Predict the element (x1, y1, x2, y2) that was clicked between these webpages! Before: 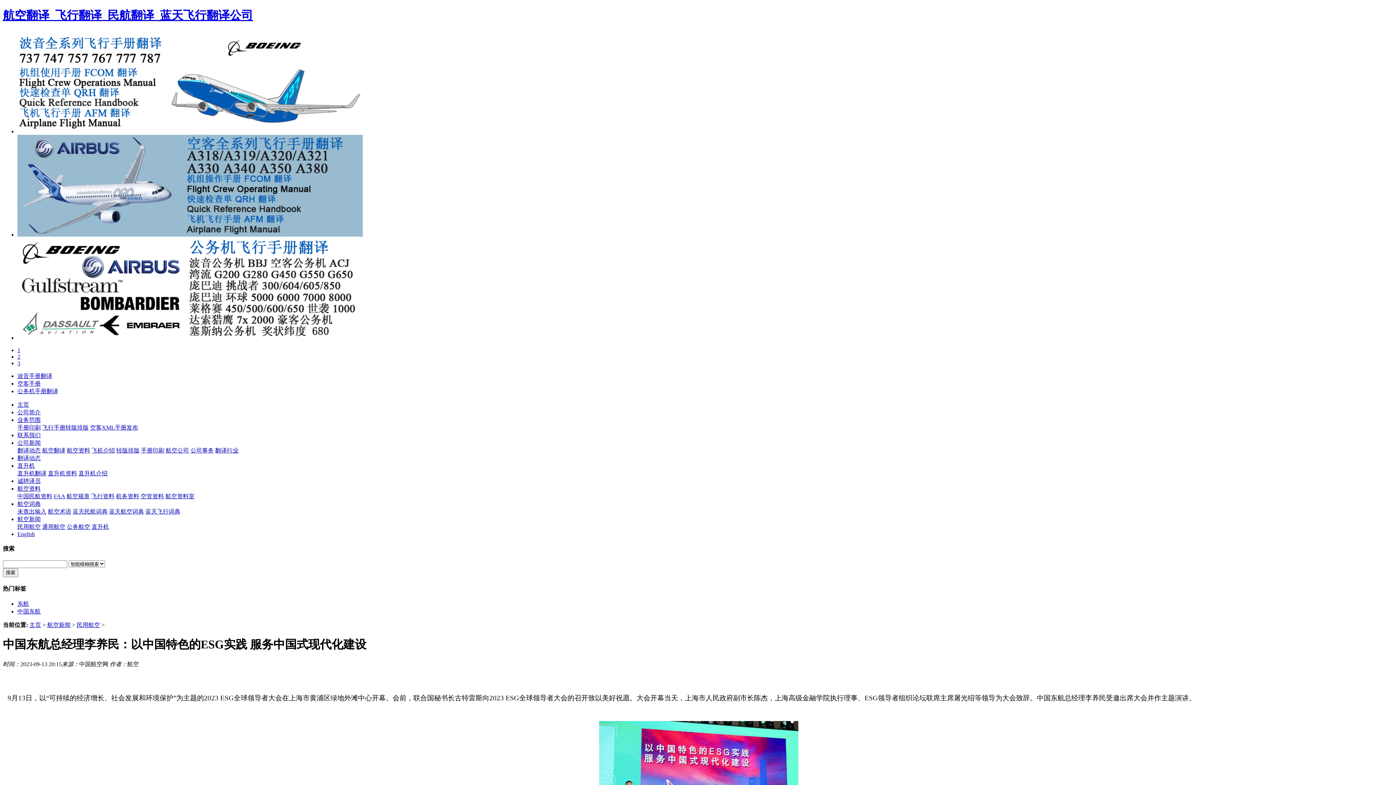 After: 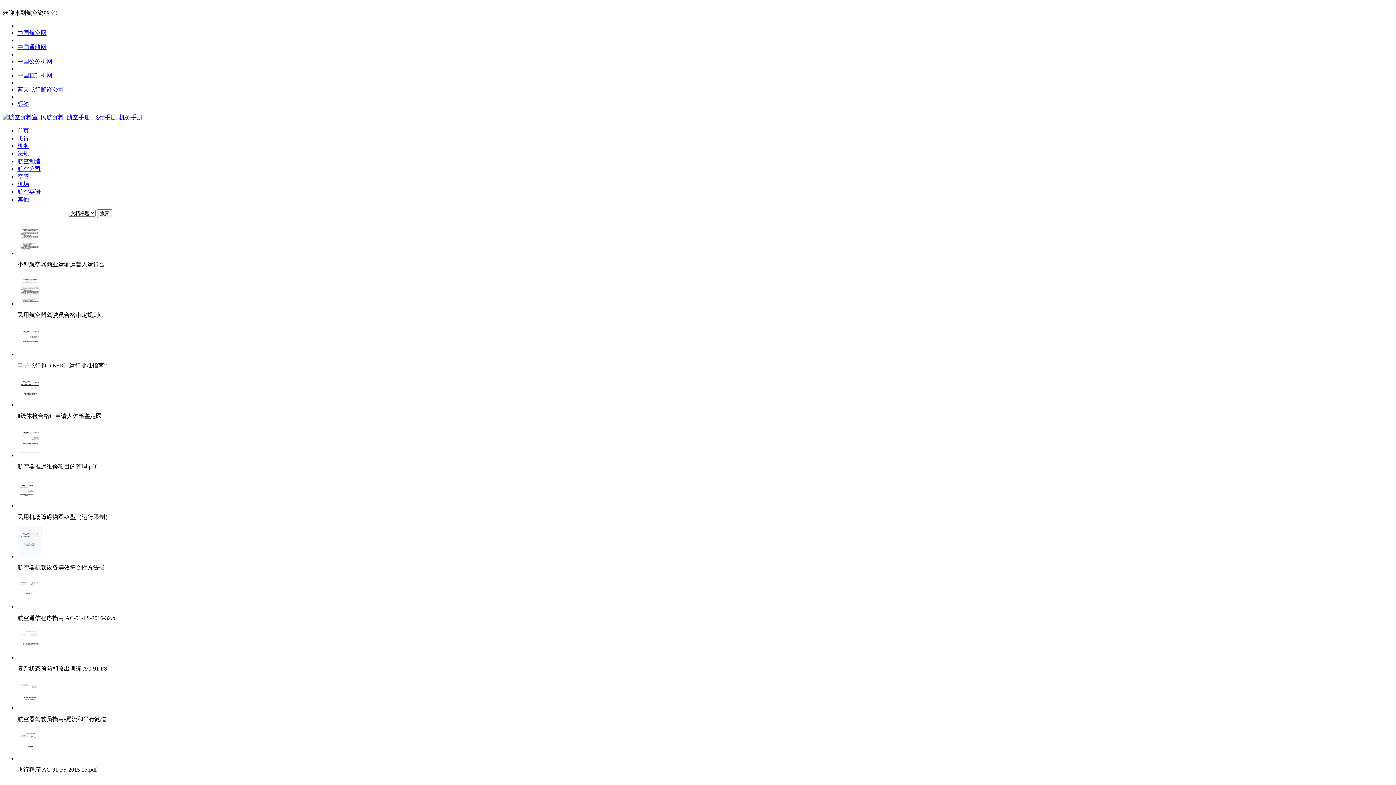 Action: label: 航空资料室 bbox: (165, 493, 194, 499)